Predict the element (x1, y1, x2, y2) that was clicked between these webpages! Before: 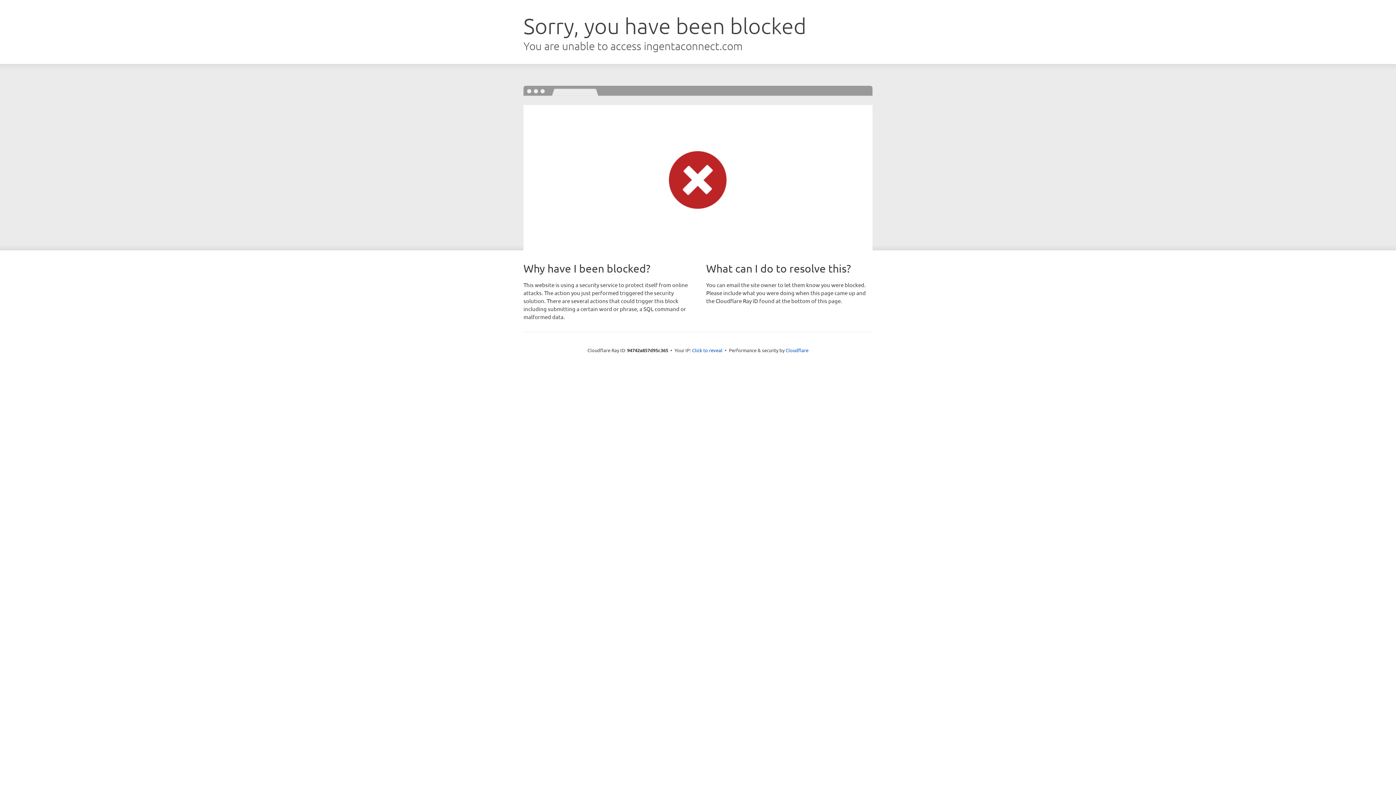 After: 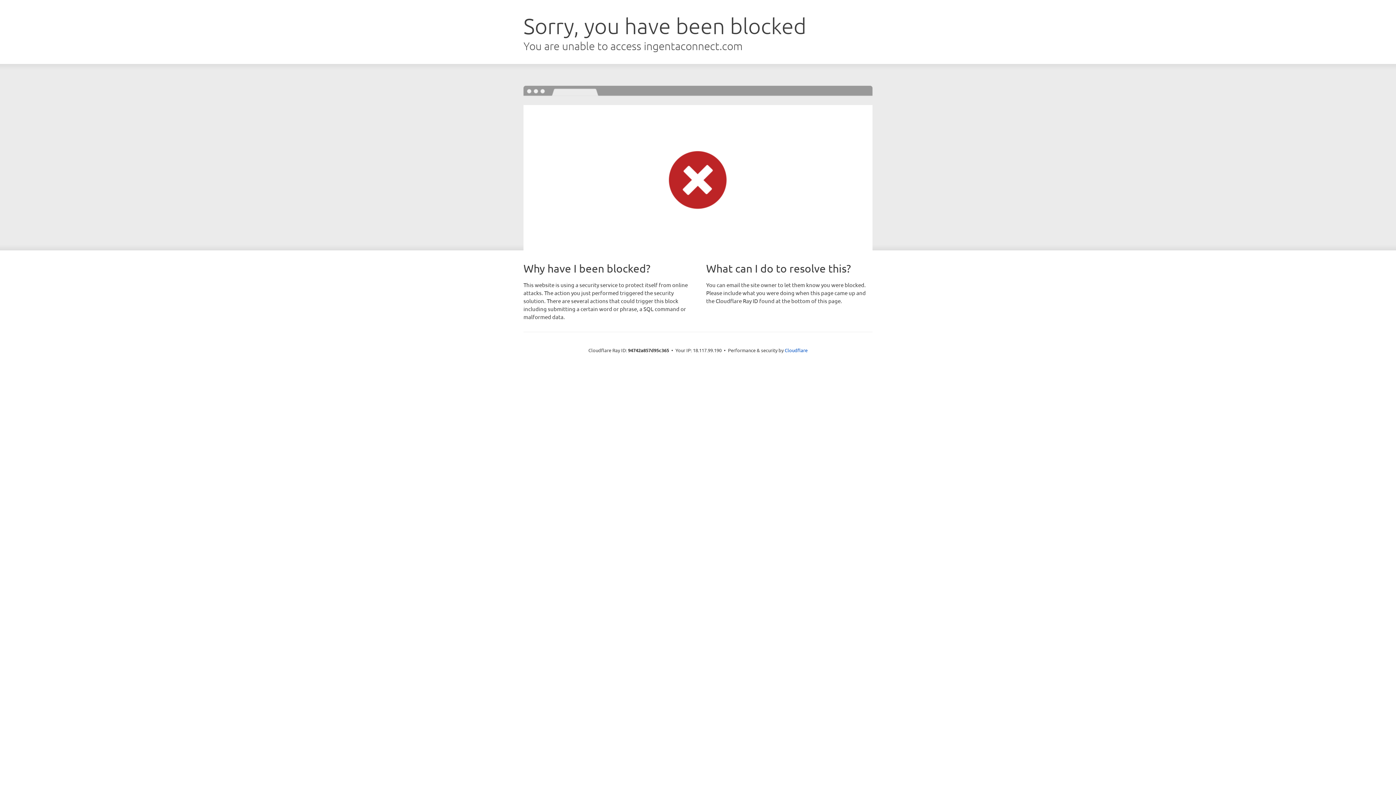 Action: label: Click to reveal bbox: (692, 346, 722, 353)